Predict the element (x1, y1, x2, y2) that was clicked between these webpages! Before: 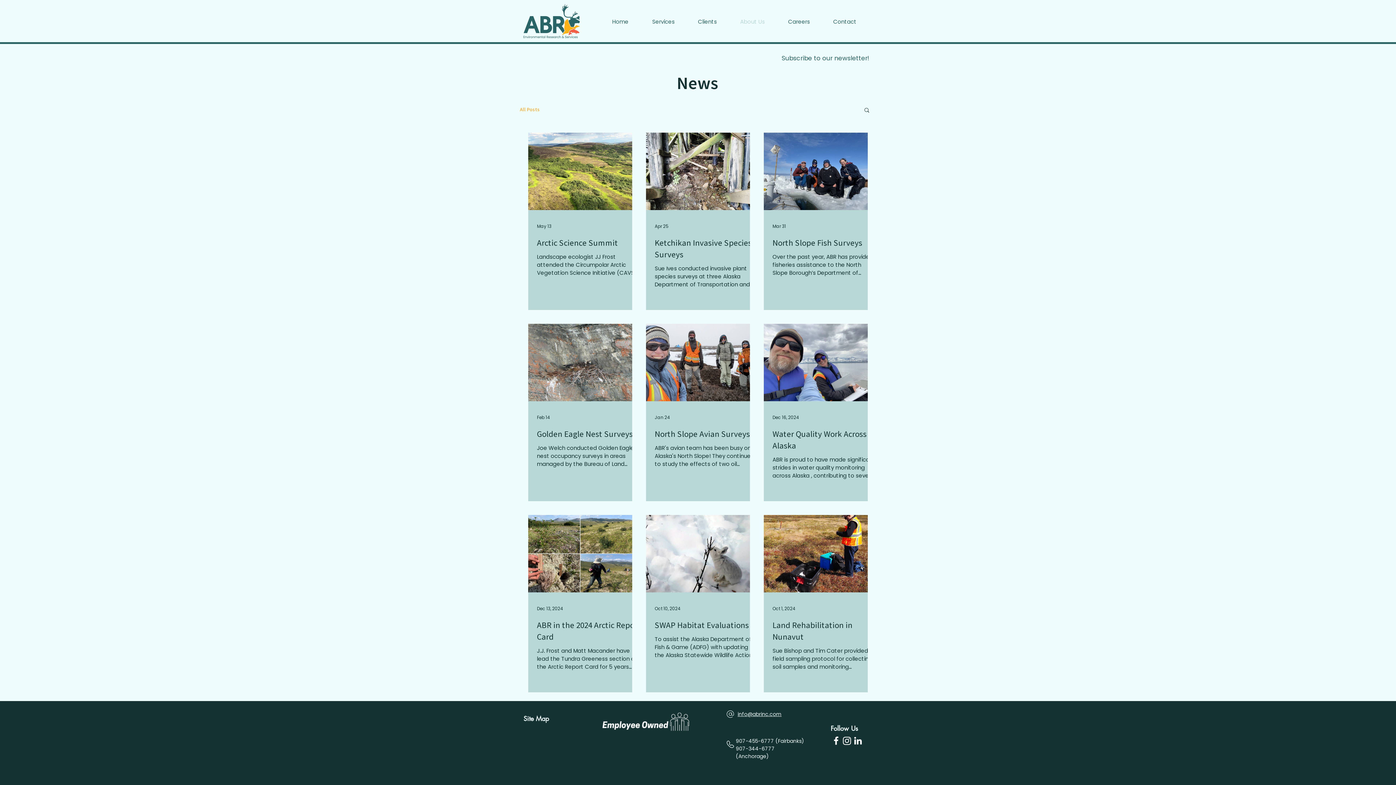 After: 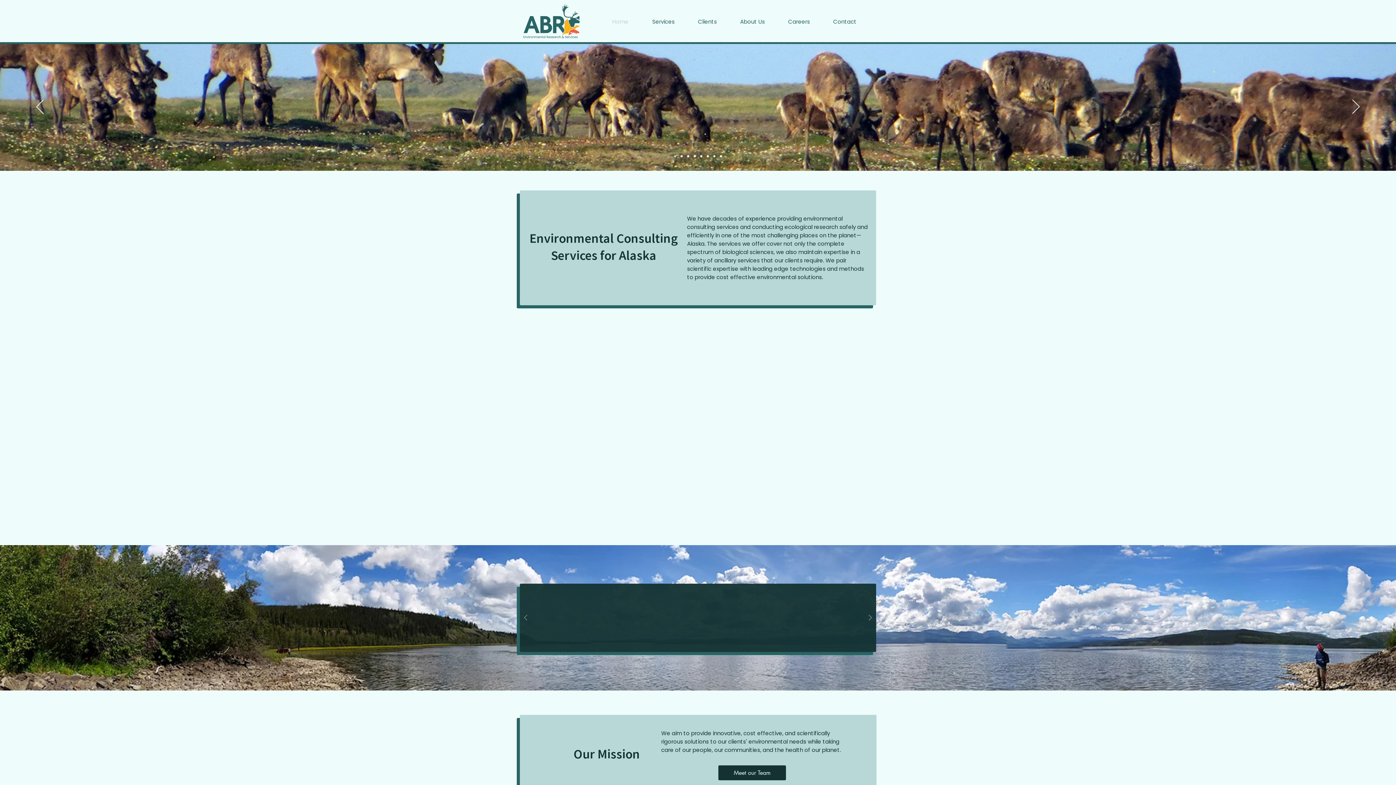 Action: bbox: (736, 12, 784, 30) label: About Us